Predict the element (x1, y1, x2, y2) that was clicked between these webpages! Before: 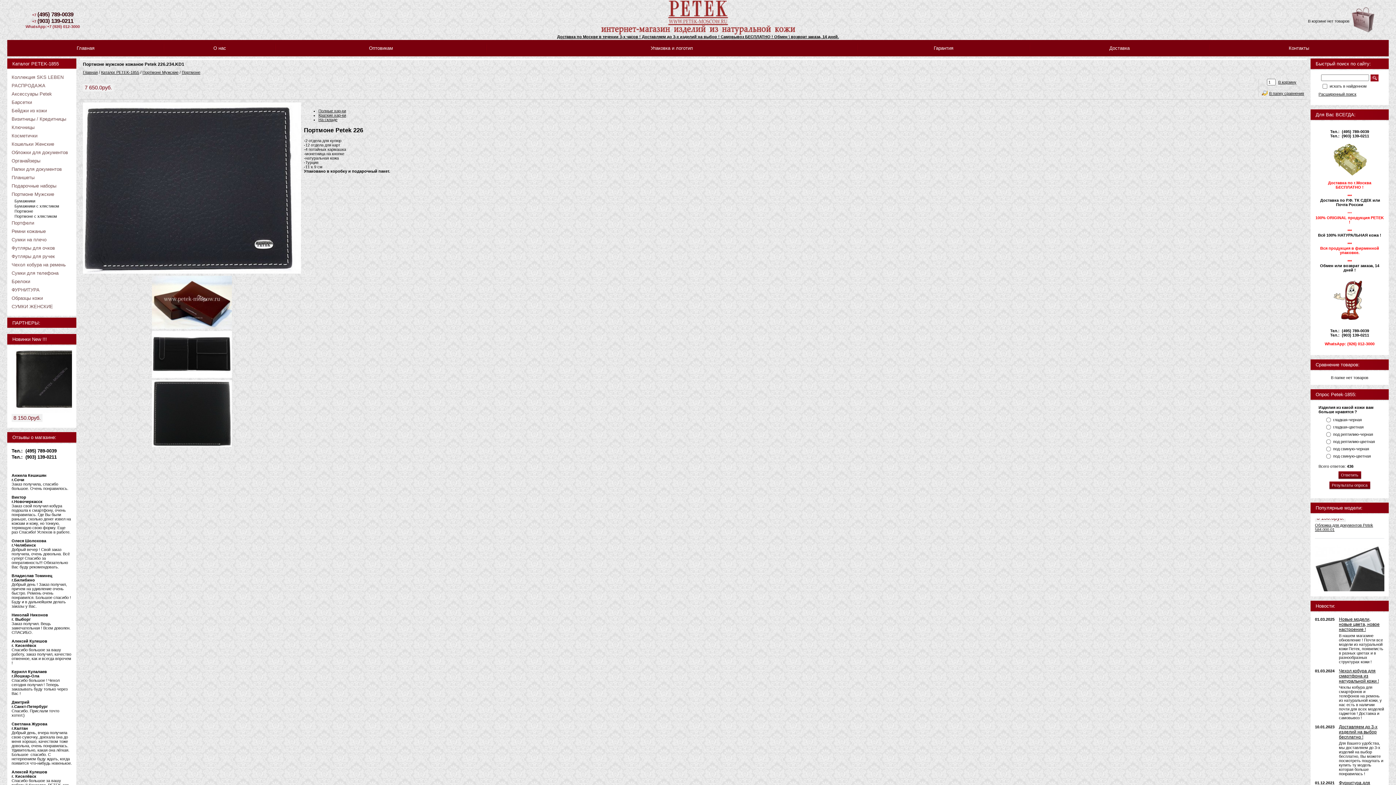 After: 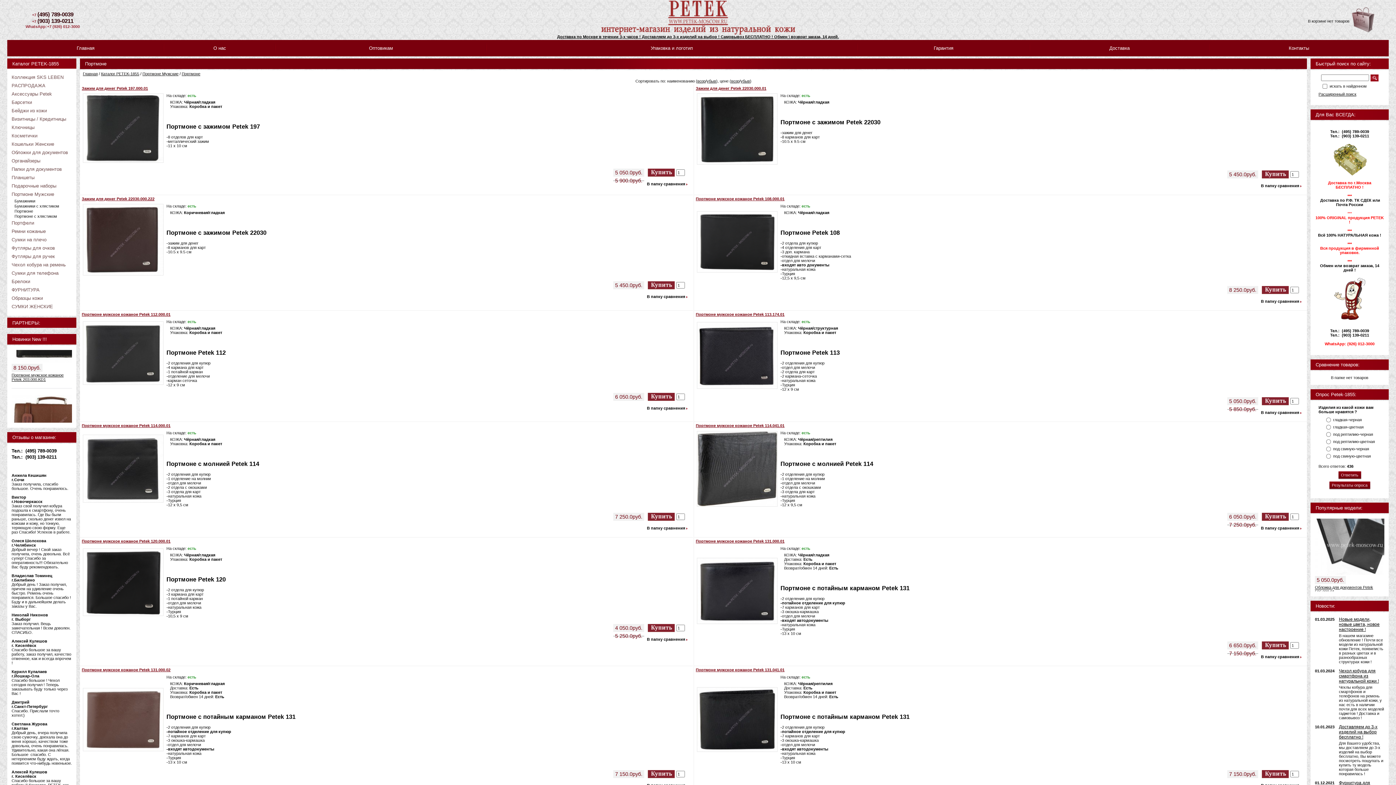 Action: label: Портмоне bbox: (181, 70, 200, 74)